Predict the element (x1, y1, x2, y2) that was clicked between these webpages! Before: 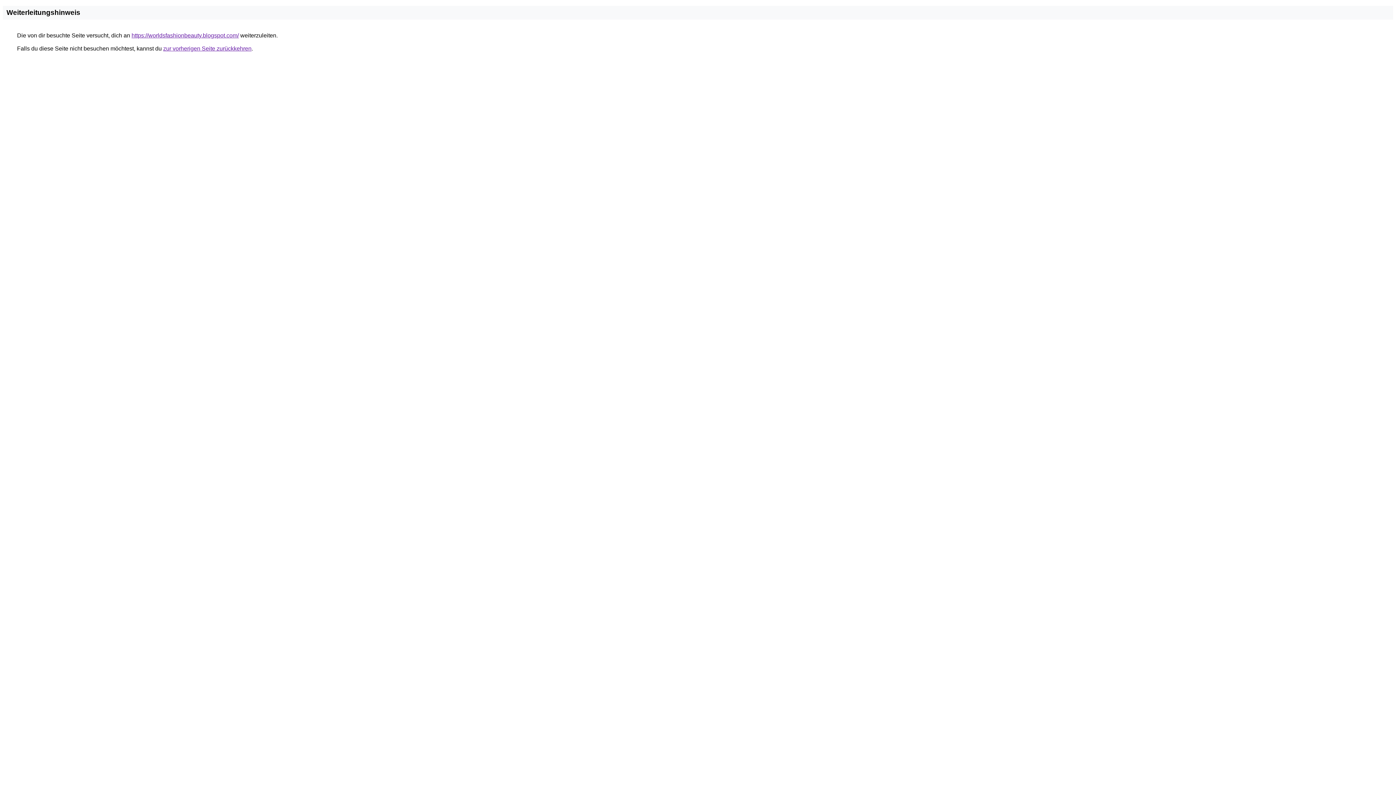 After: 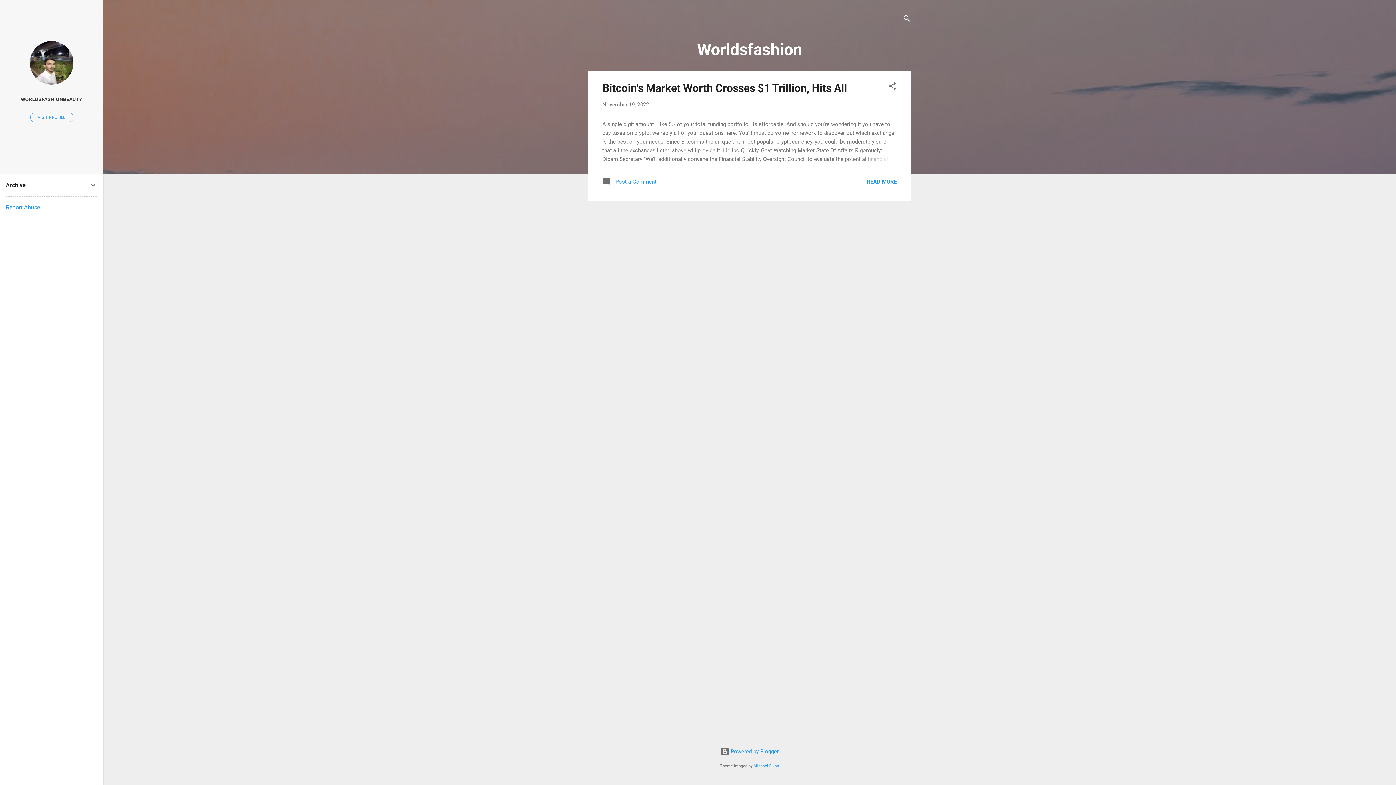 Action: label: https://worldsfashionbeauty.blogspot.com/ bbox: (131, 32, 238, 38)